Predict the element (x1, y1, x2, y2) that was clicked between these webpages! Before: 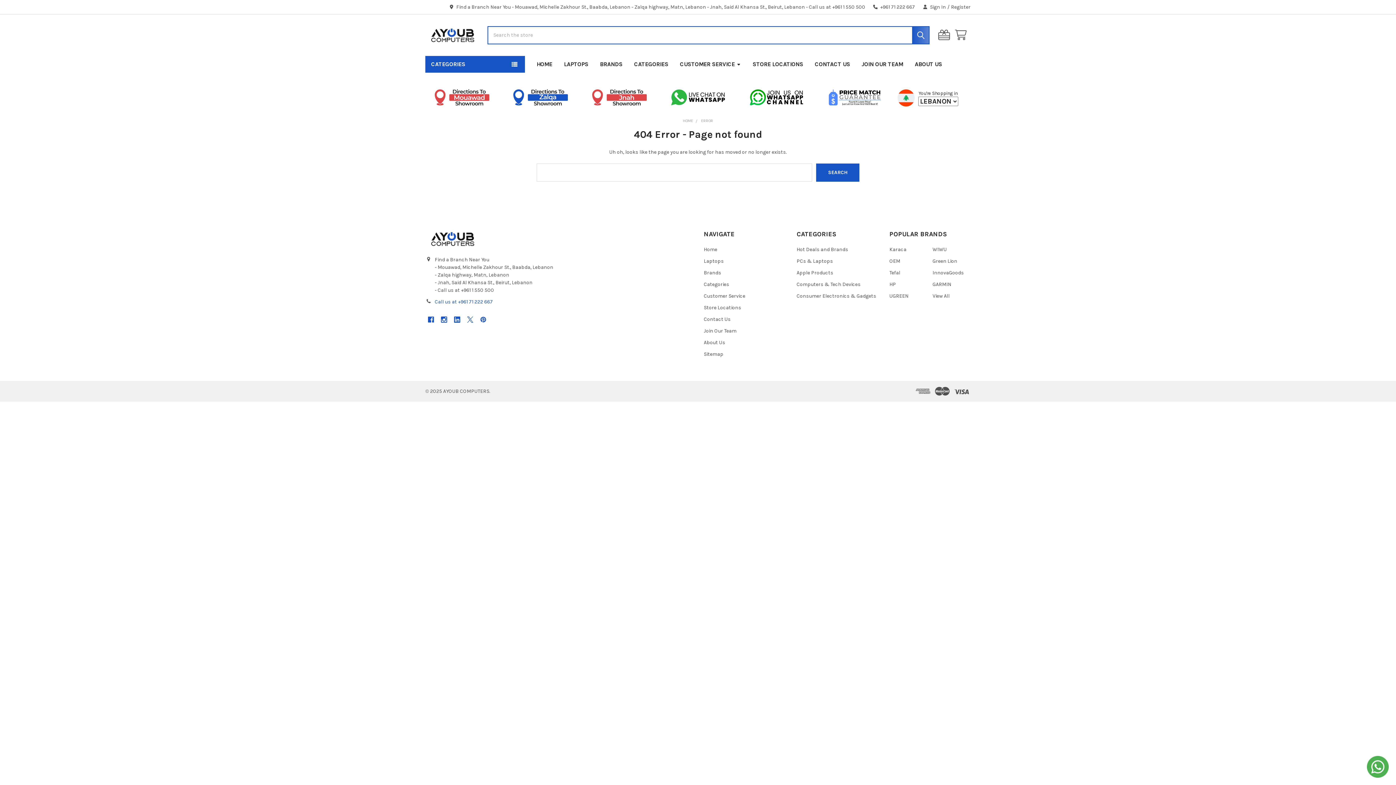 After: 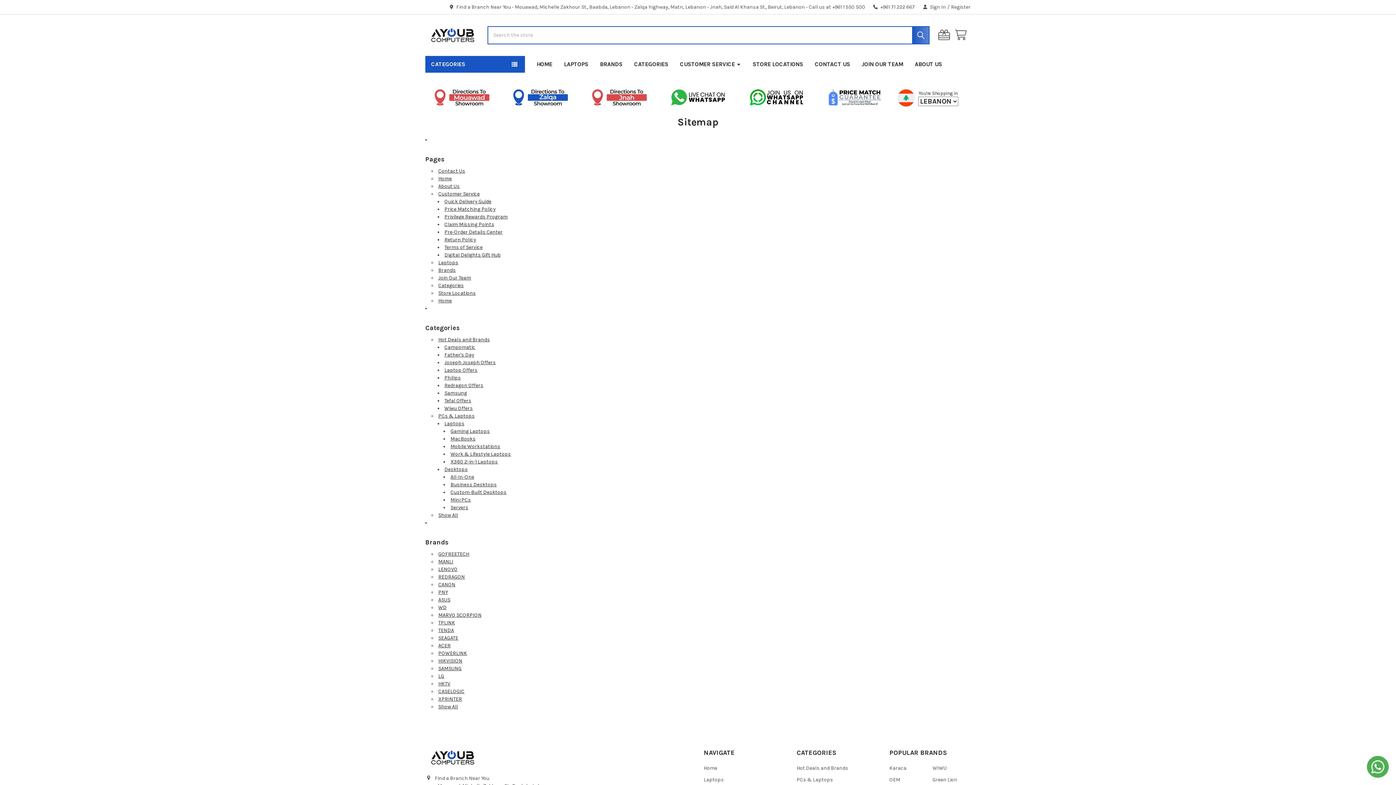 Action: label: Sitemap bbox: (704, 351, 723, 357)